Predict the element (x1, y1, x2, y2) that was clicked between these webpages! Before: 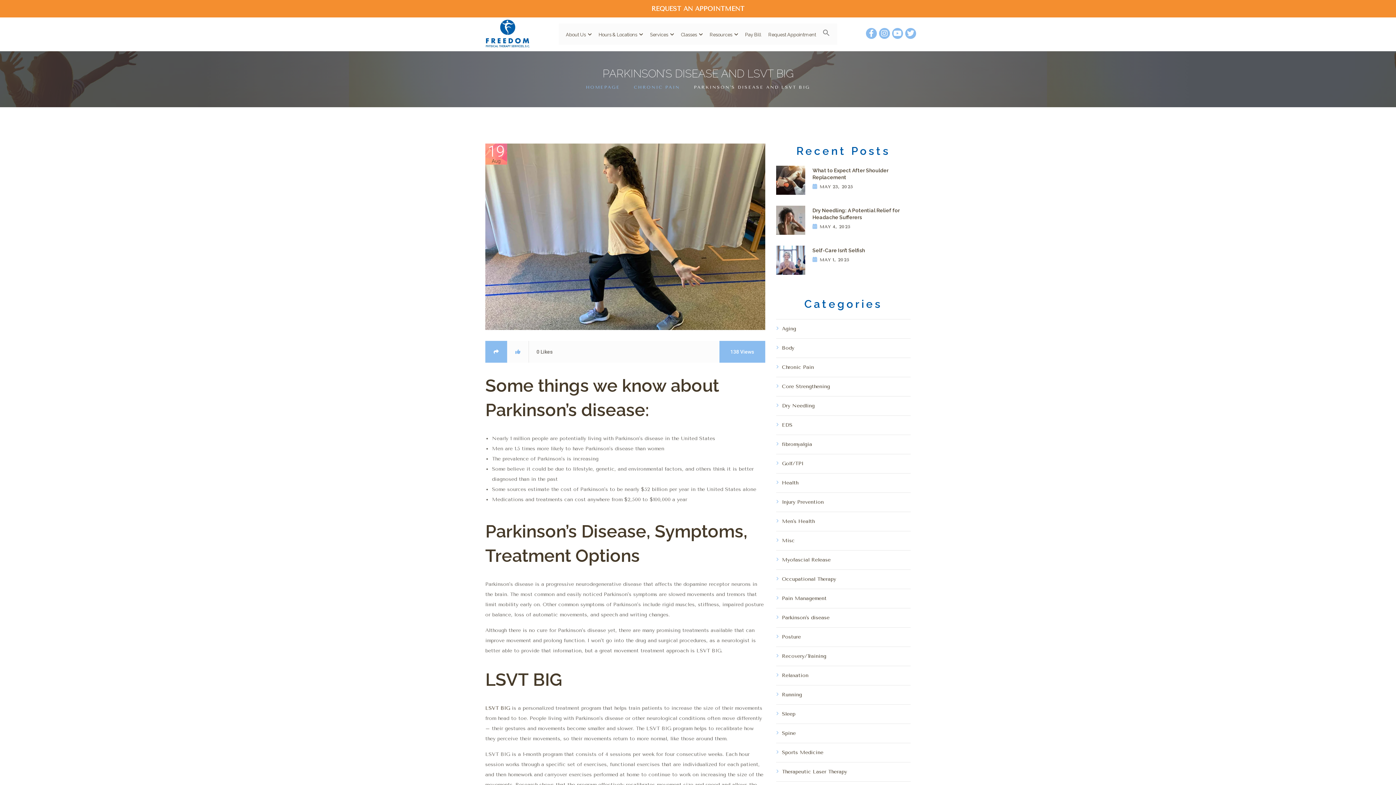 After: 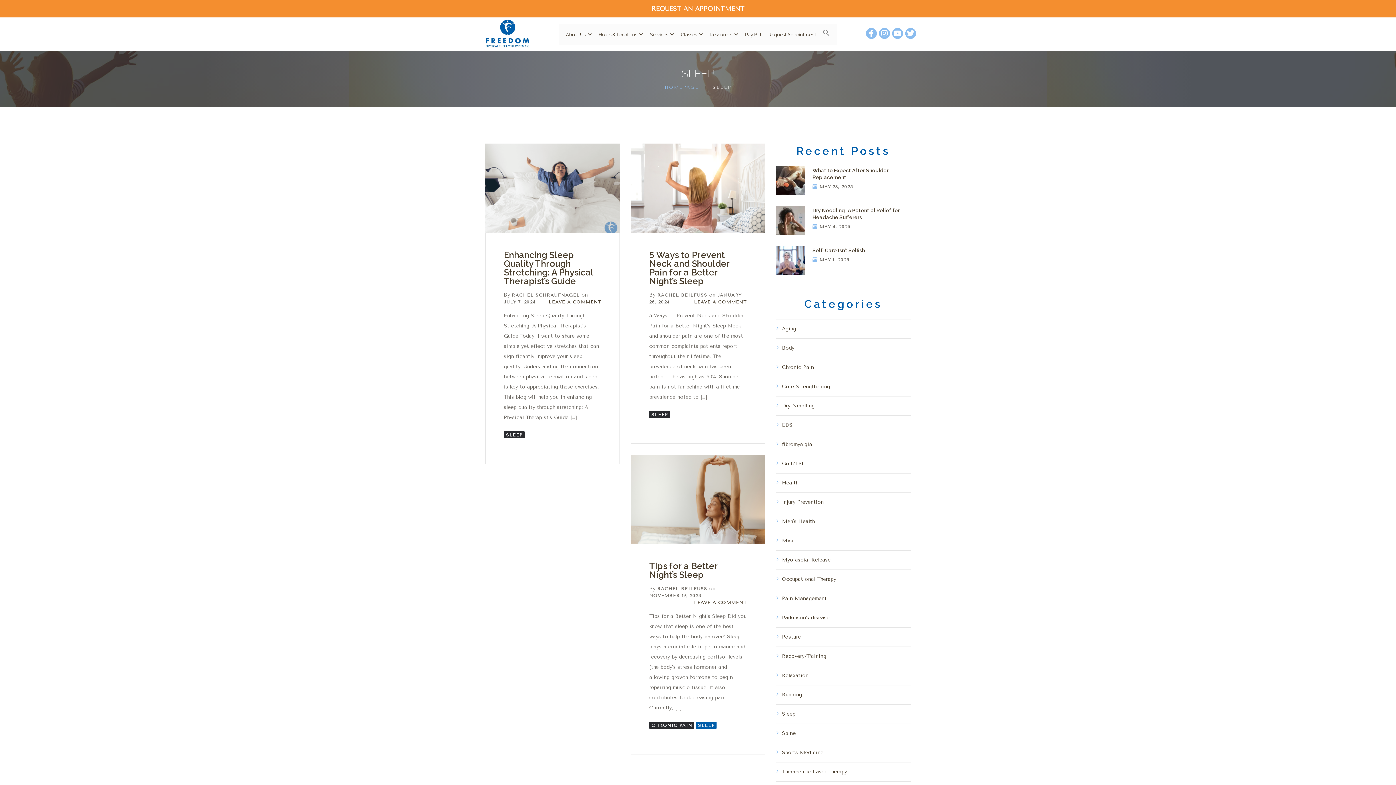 Action: bbox: (776, 704, 910, 723) label: Sleep